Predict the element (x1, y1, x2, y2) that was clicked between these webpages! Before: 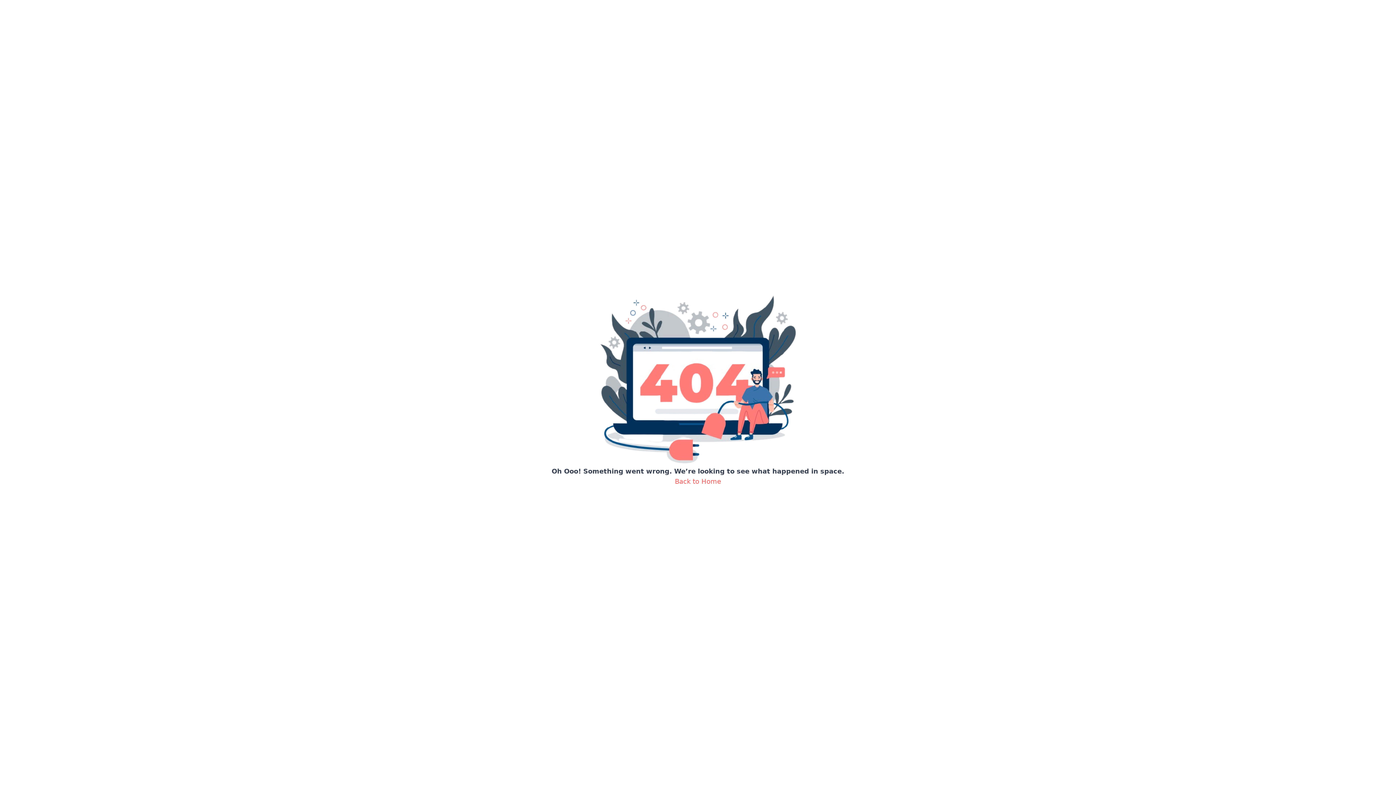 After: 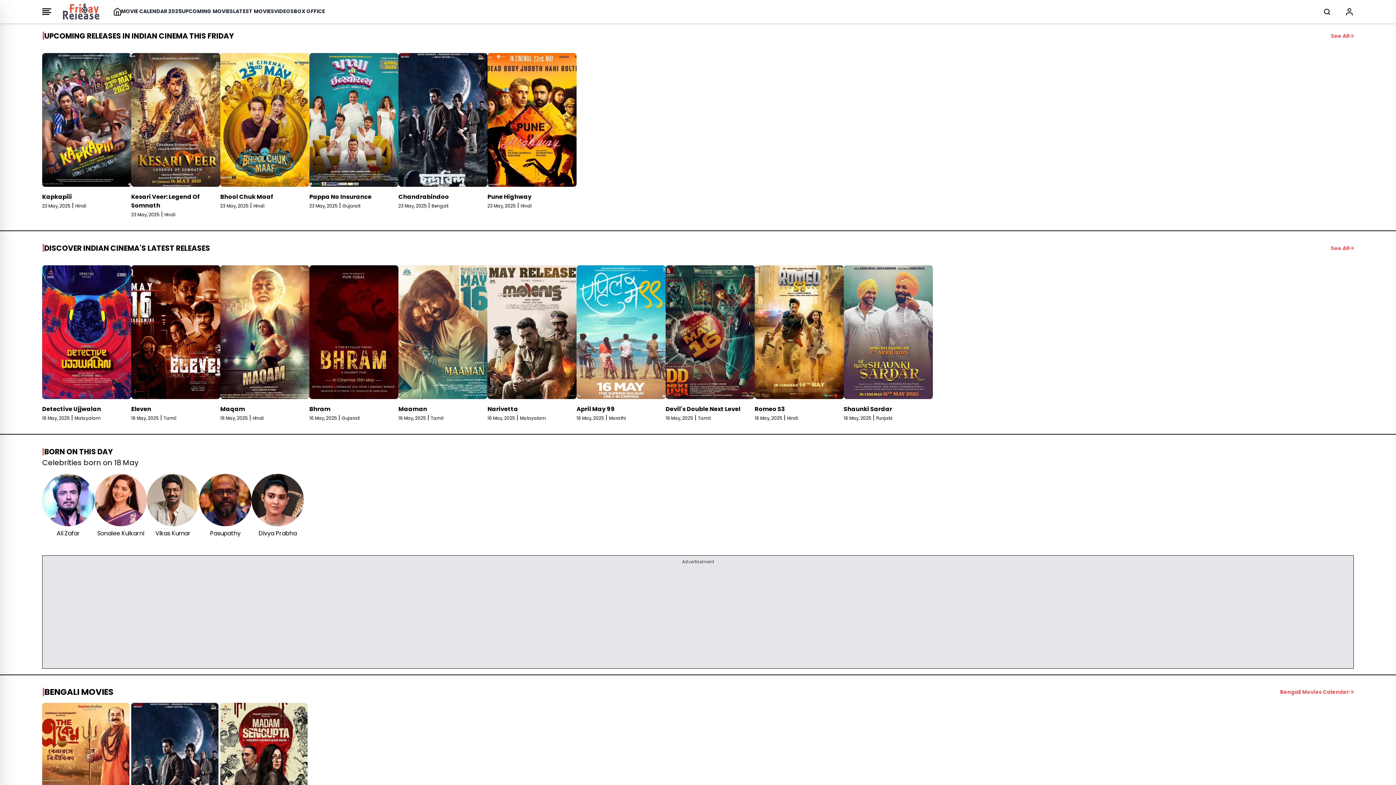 Action: bbox: (675, 477, 721, 485) label: Back to Home